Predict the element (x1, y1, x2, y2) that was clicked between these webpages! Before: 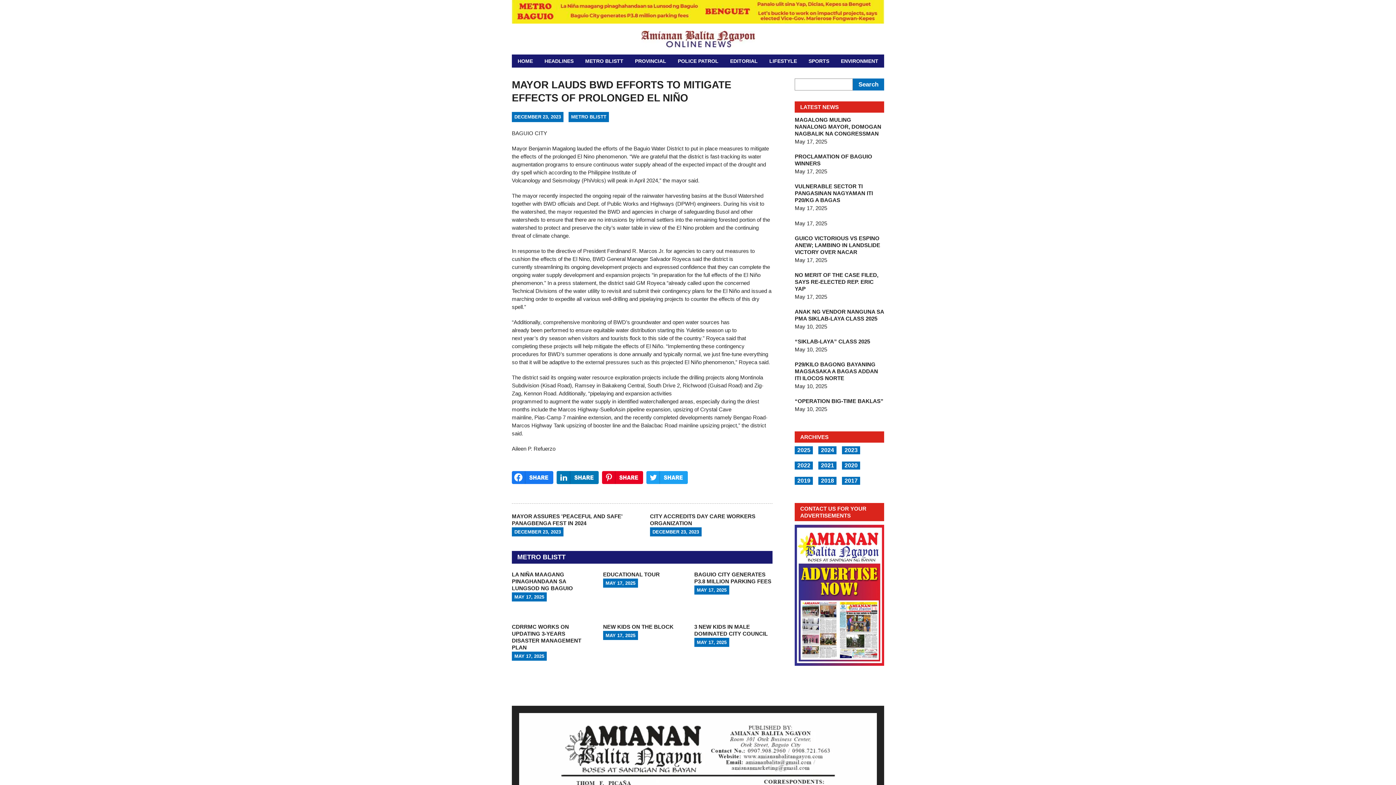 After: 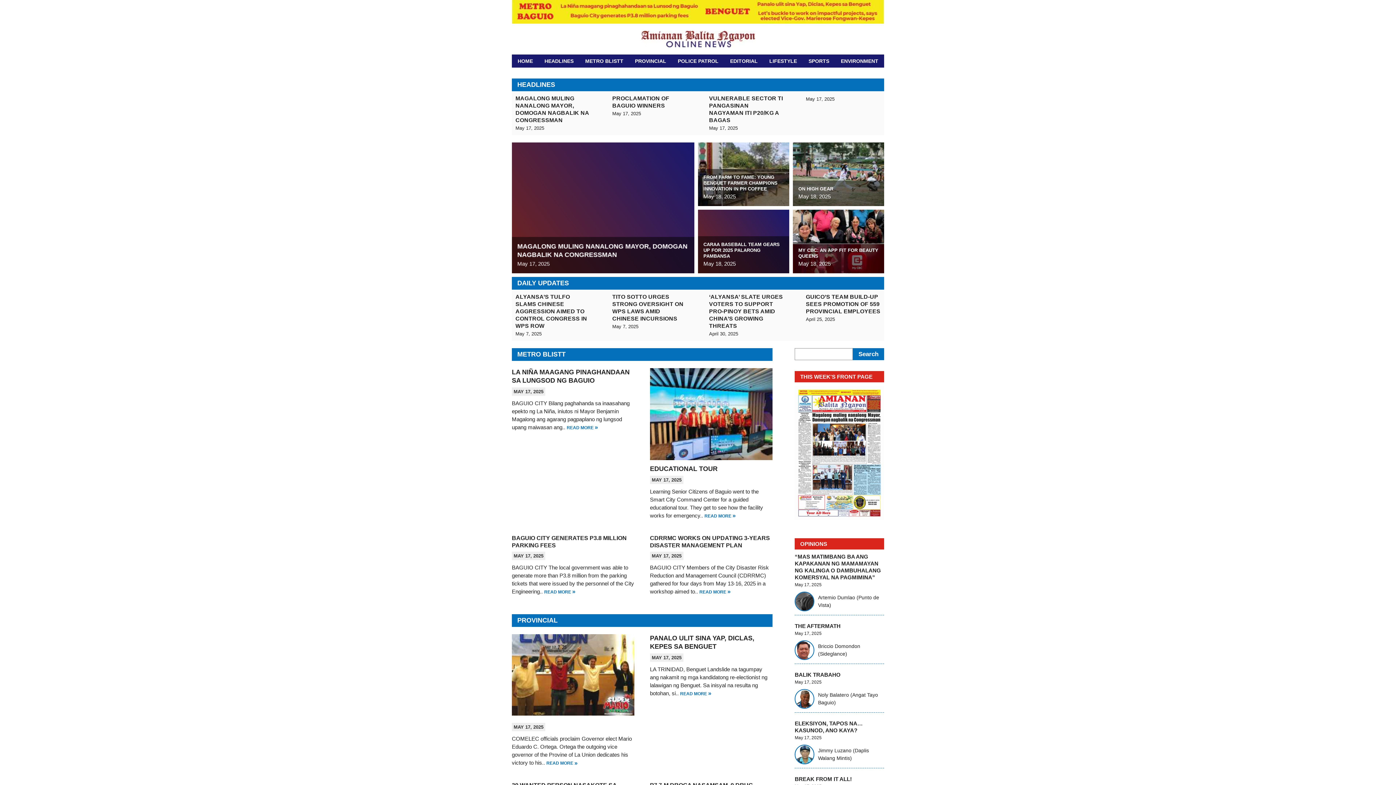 Action: label: HOME bbox: (517, 58, 533, 63)